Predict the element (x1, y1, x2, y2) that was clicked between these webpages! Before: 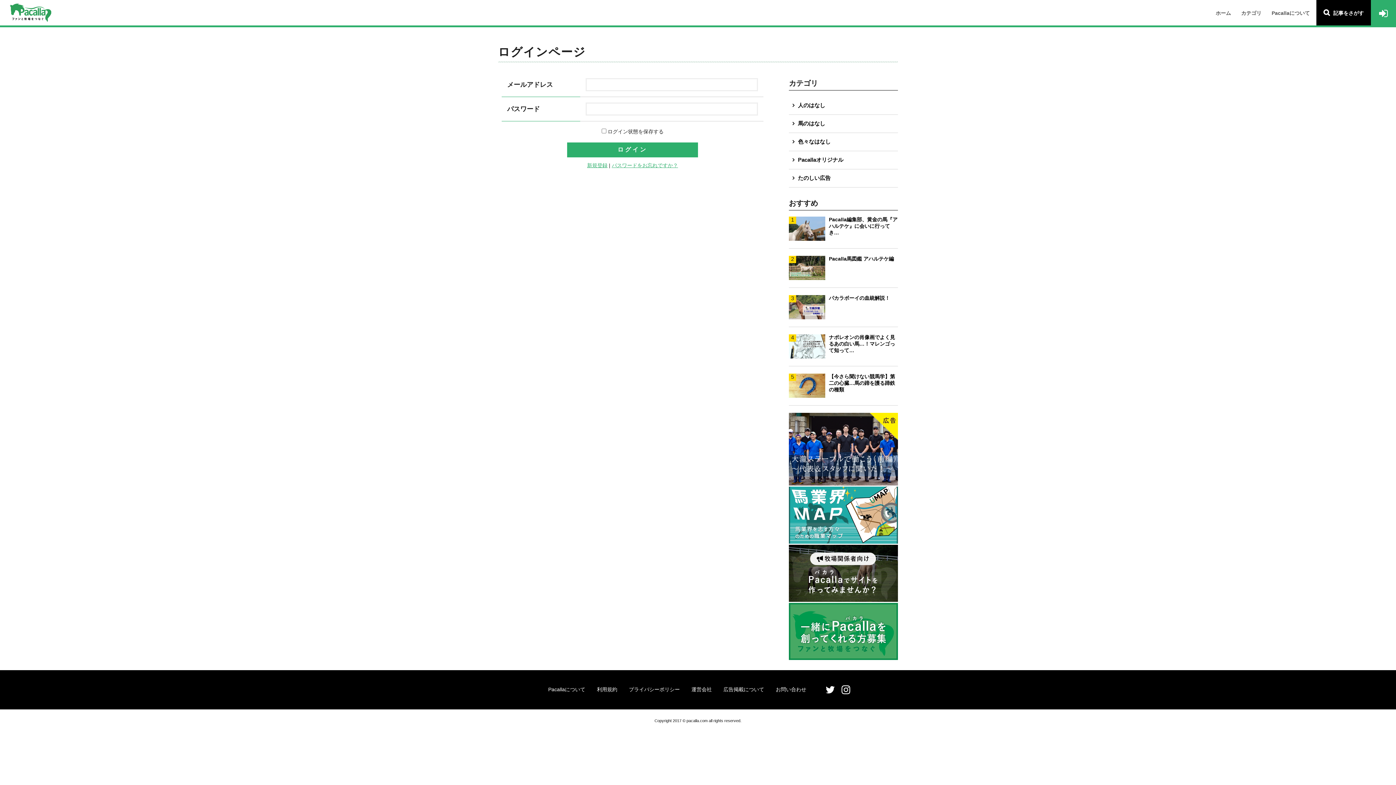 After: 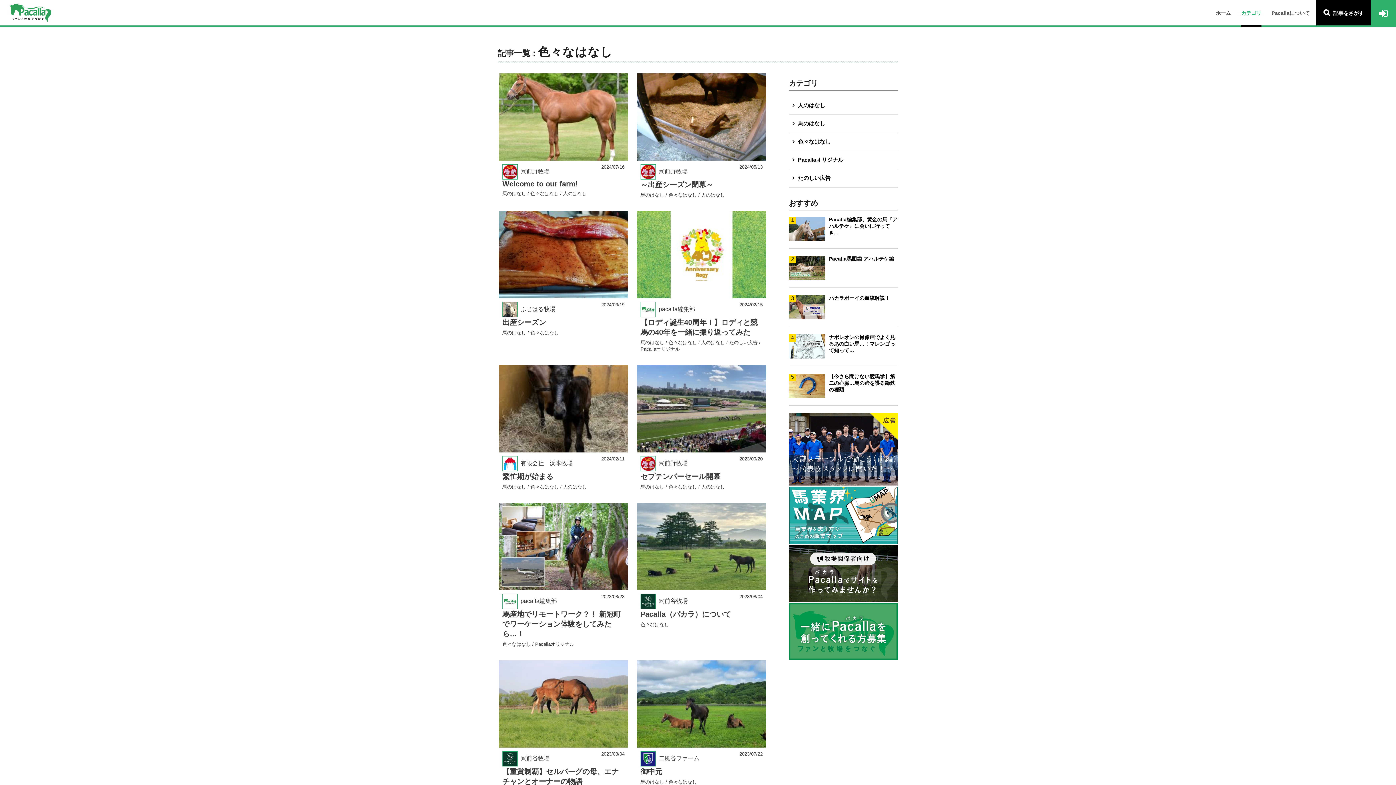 Action: label: 色々なはなし bbox: (789, 133, 898, 151)